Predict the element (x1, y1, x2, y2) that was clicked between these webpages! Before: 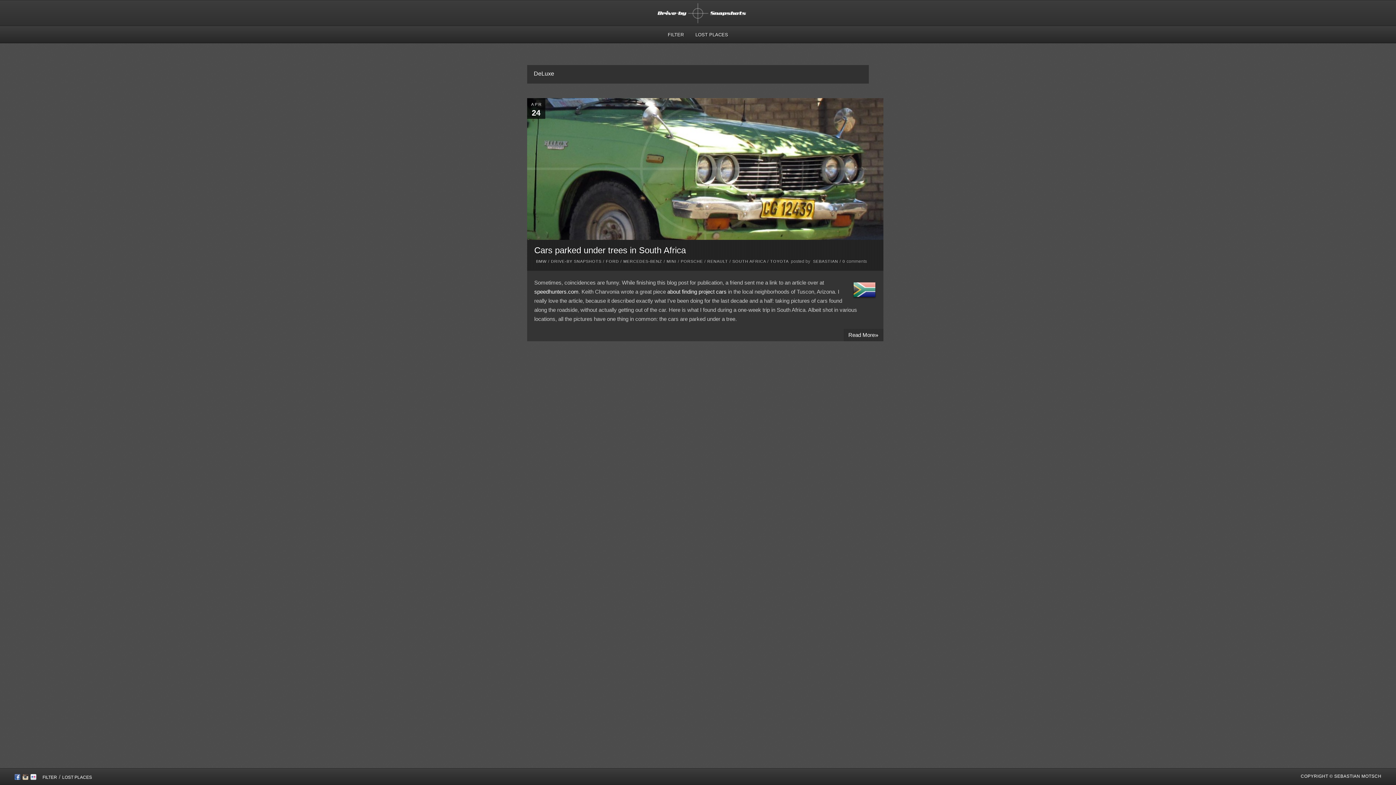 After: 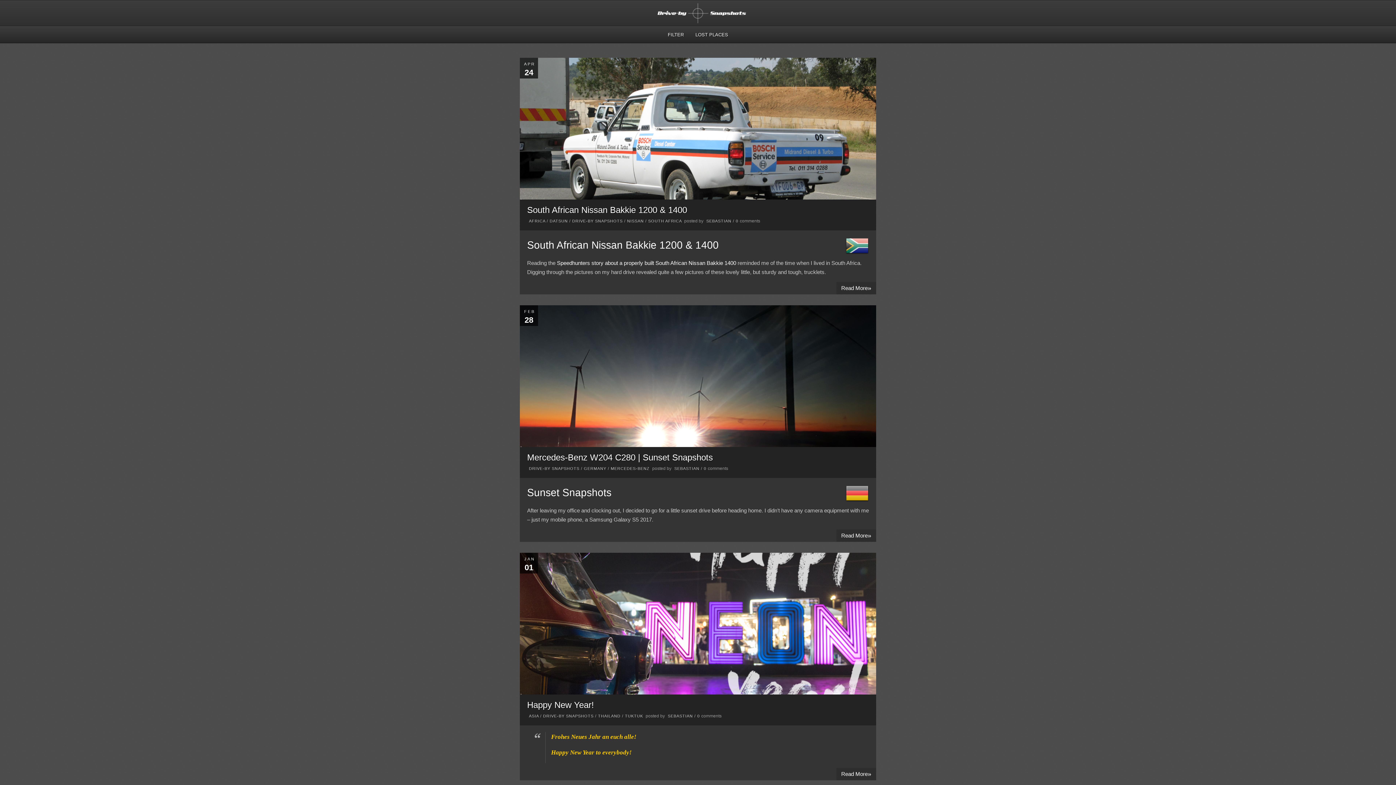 Action: bbox: (643, 18, 752, 24)